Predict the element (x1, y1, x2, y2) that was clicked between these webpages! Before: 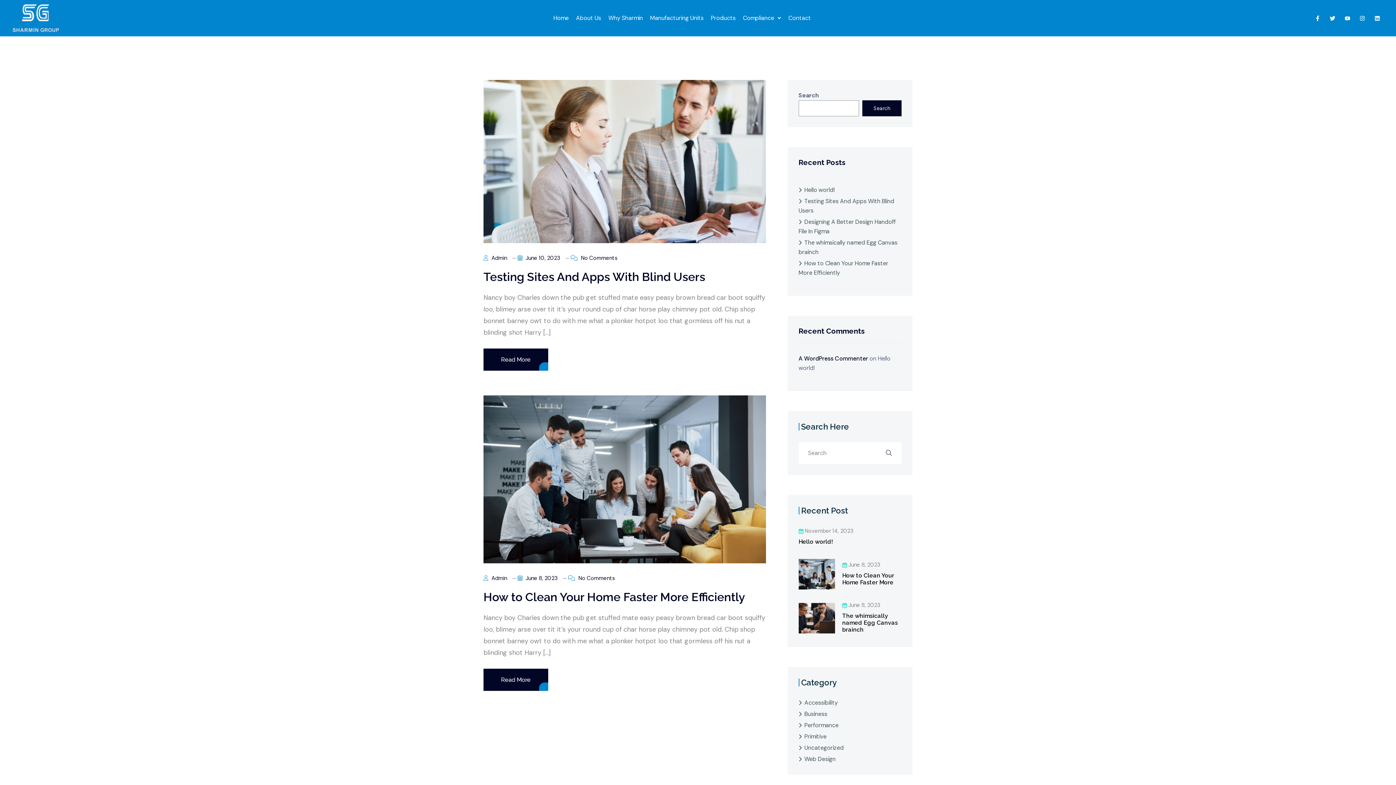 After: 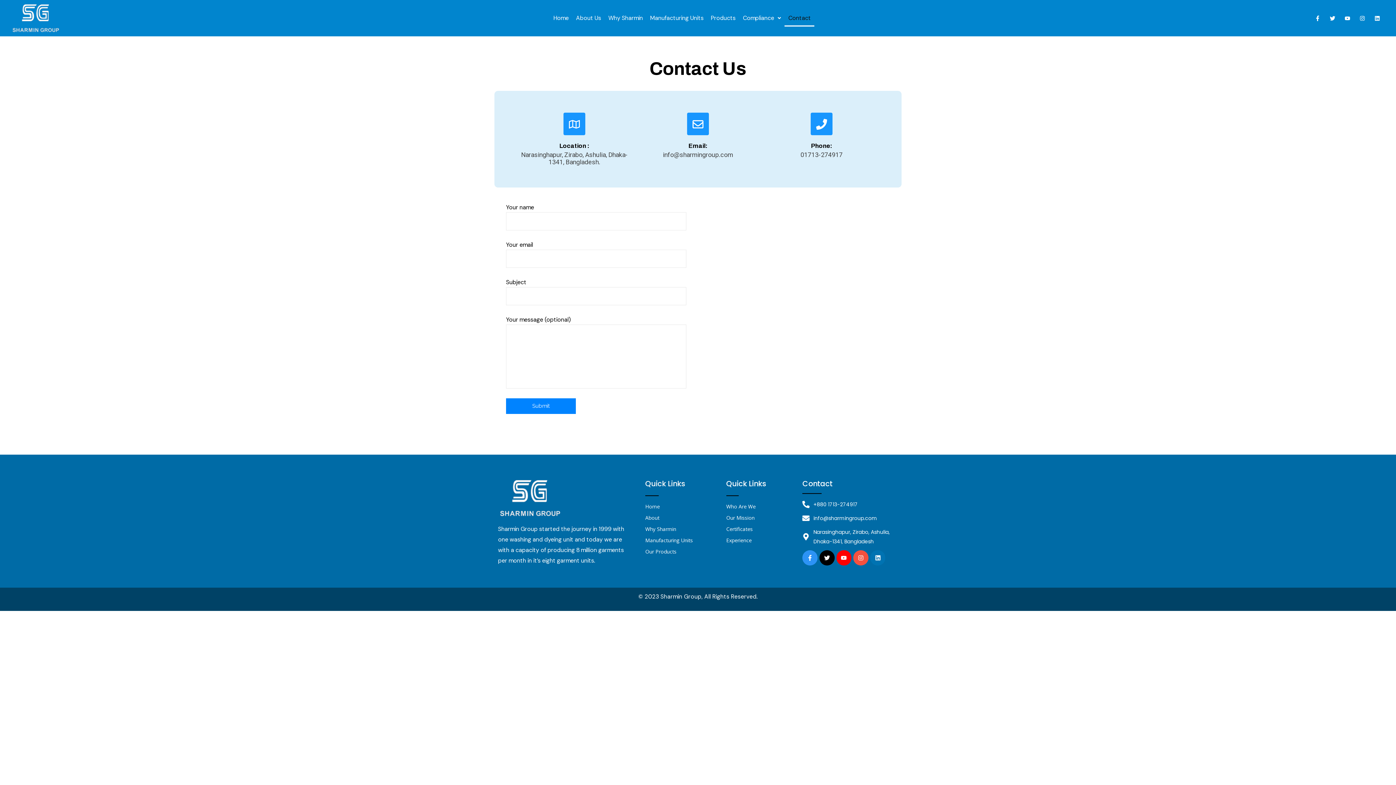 Action: bbox: (784, 9, 814, 26) label: Contact